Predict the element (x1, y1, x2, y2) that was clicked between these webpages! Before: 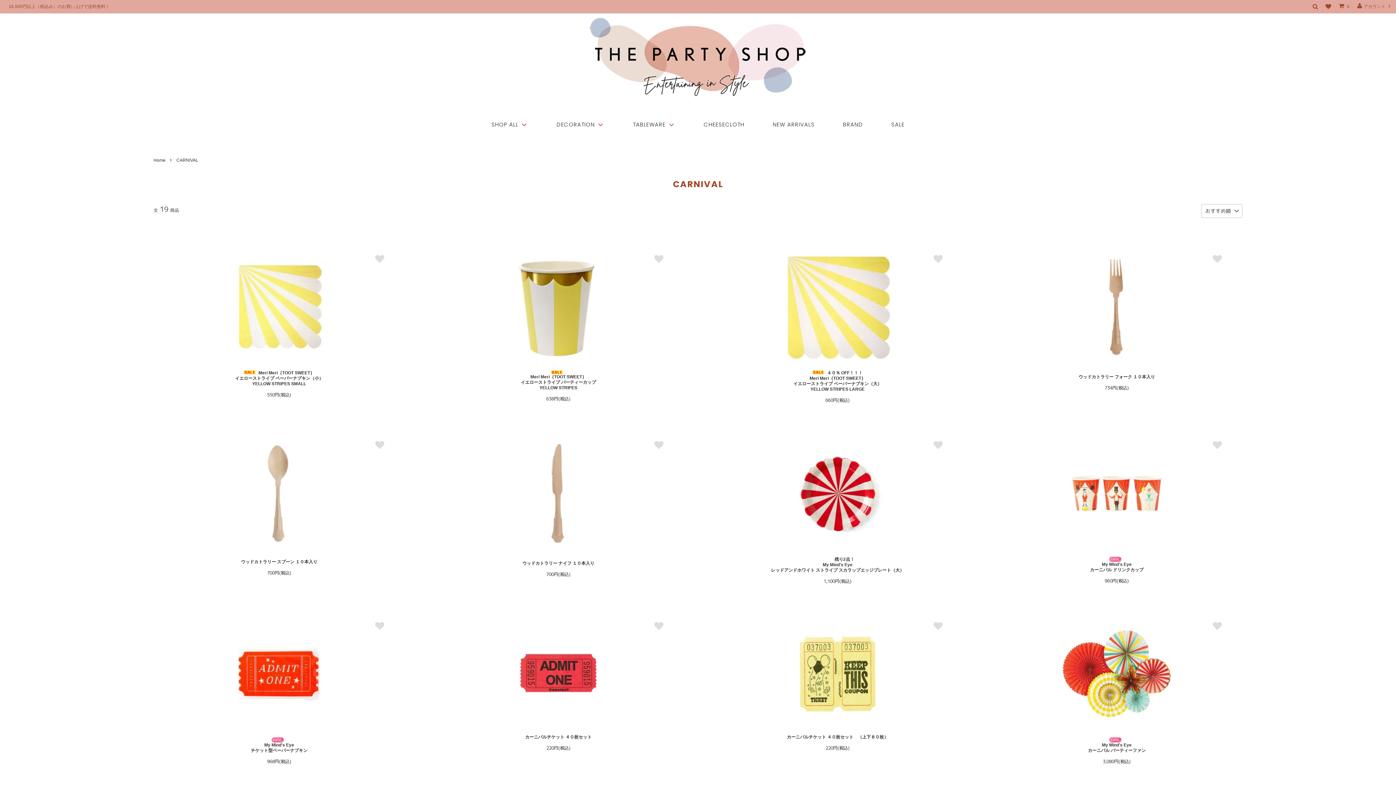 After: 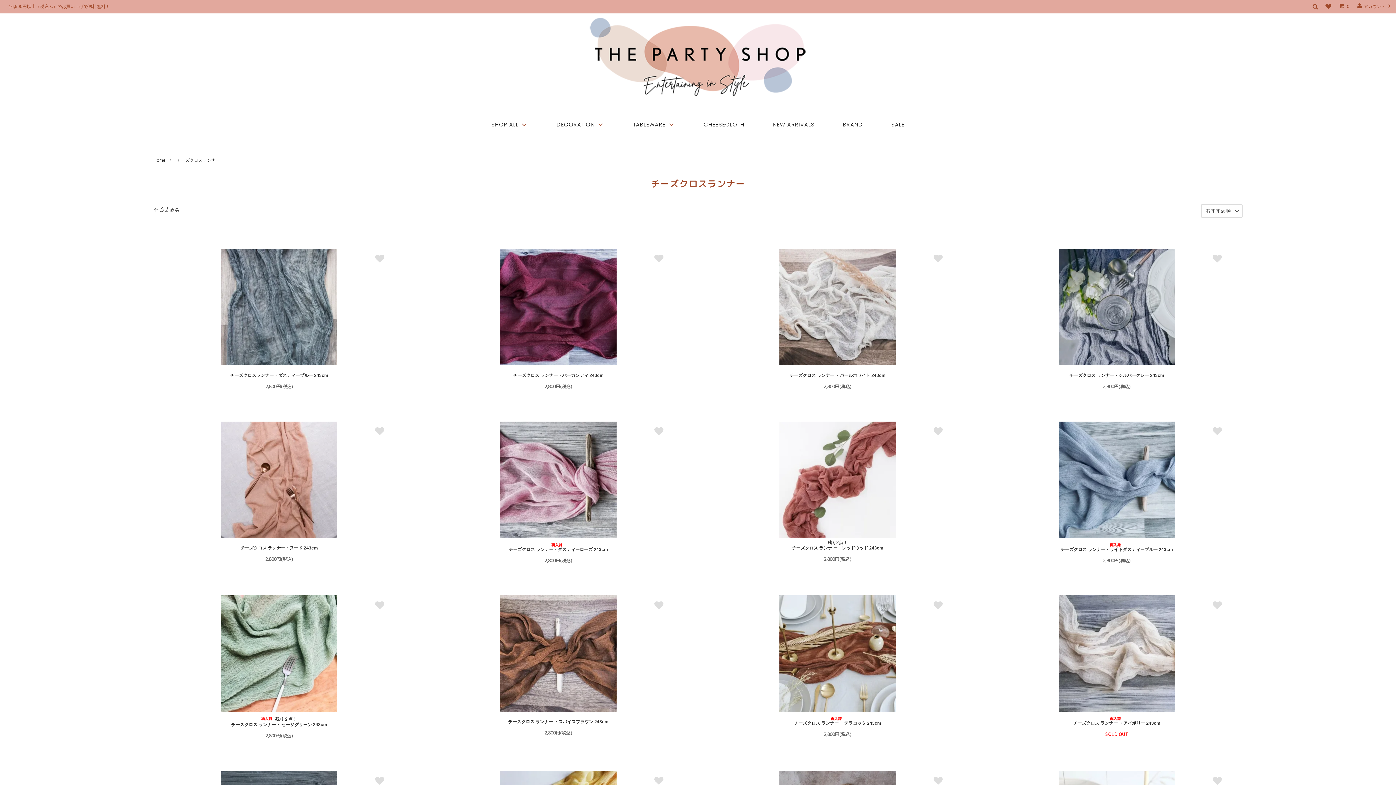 Action: label: CHEESECLOTH bbox: (703, 120, 744, 128)